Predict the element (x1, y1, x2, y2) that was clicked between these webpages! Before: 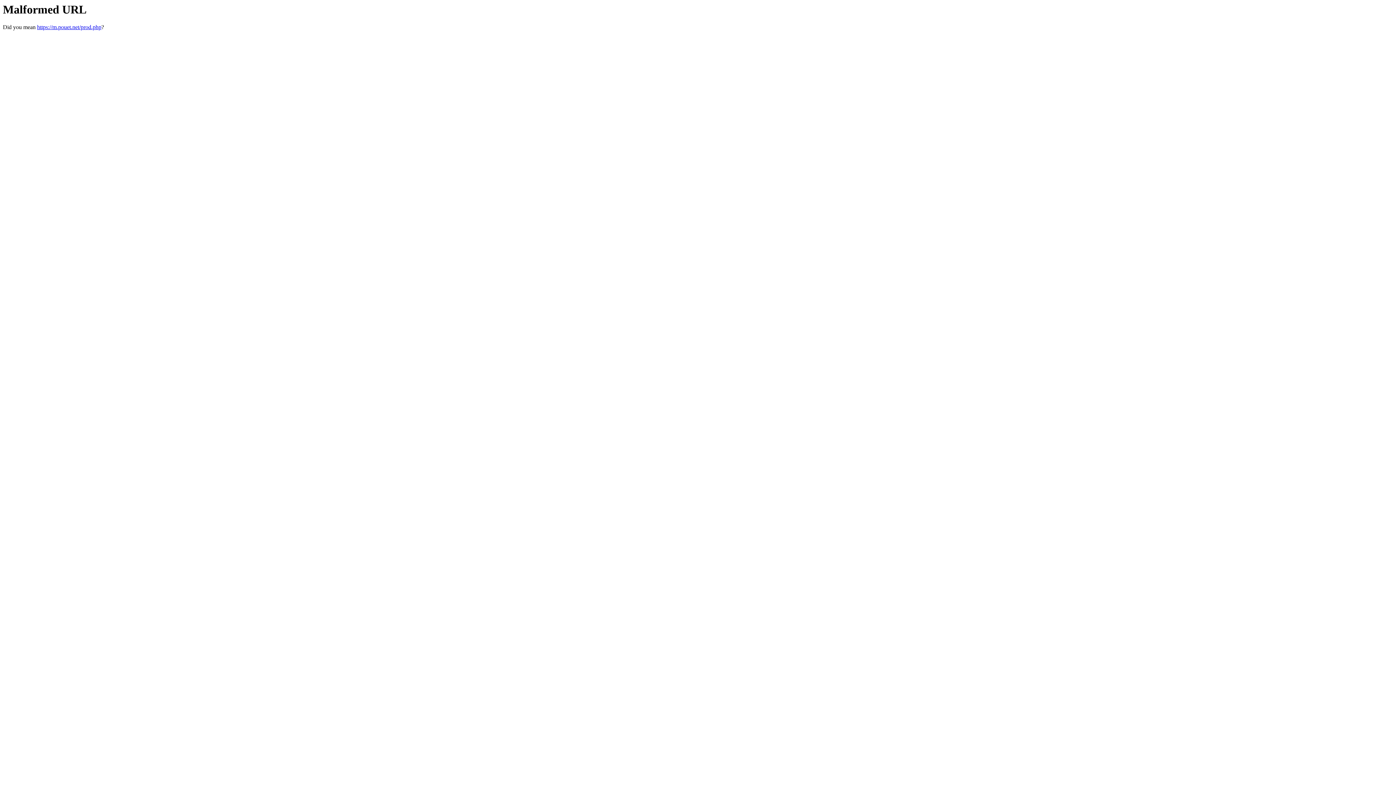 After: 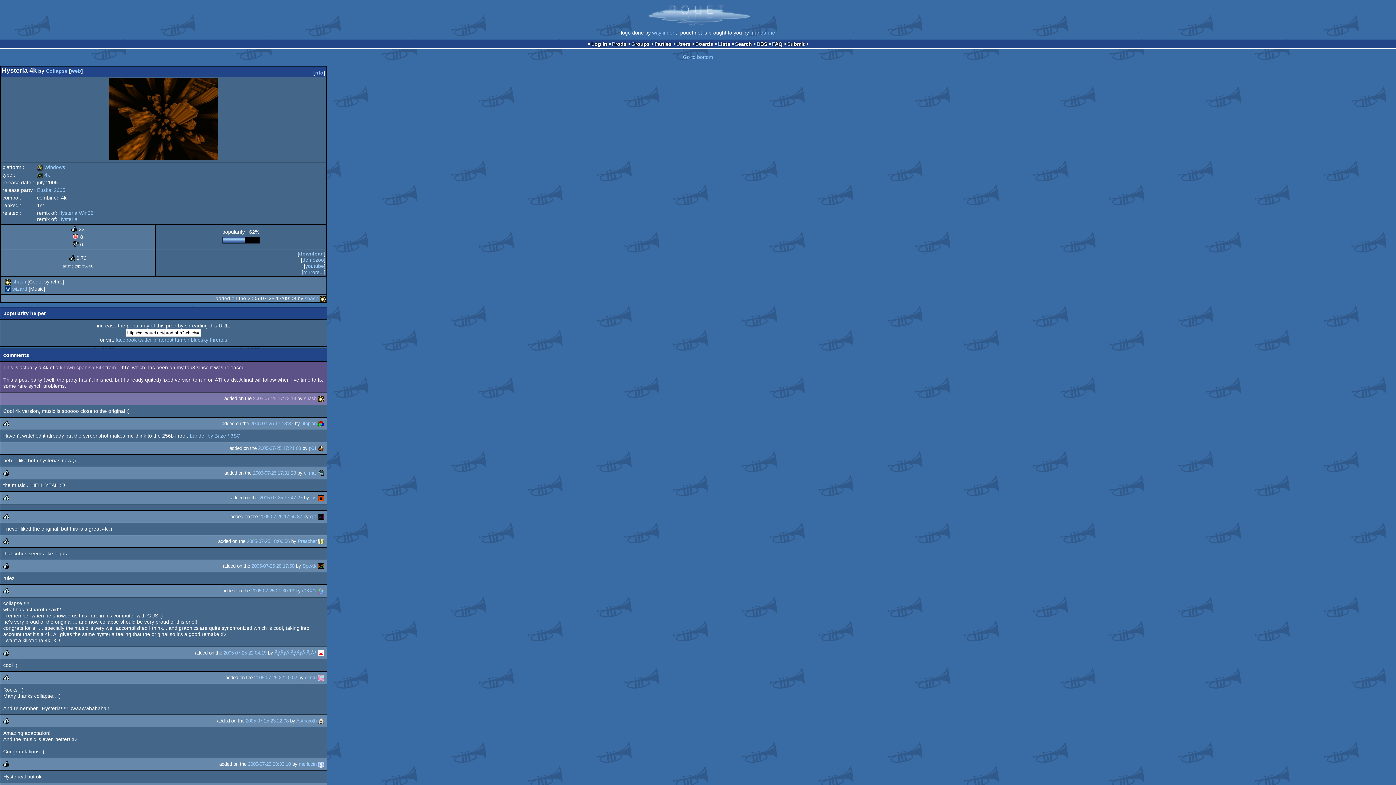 Action: bbox: (37, 24, 101, 30) label: https://m.pouet.net/prod.php